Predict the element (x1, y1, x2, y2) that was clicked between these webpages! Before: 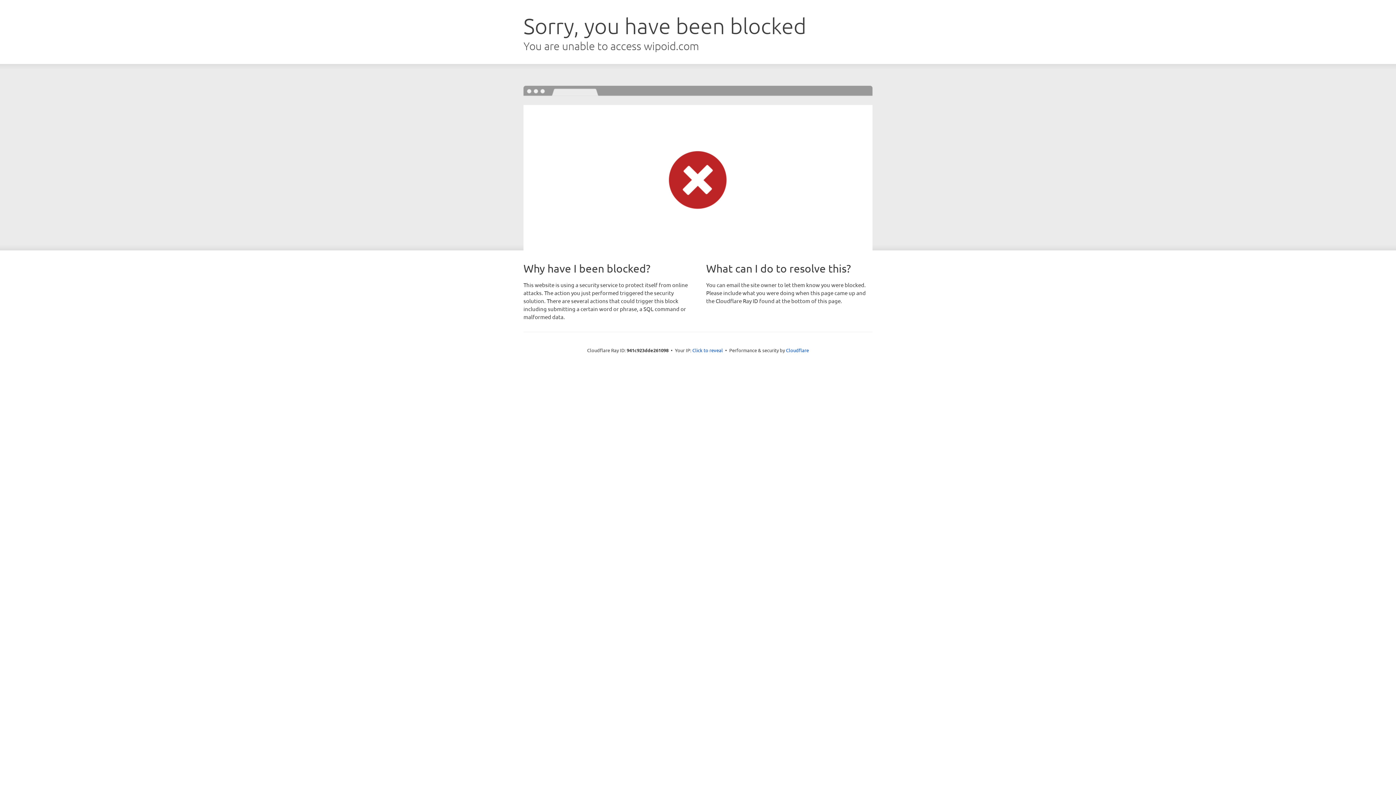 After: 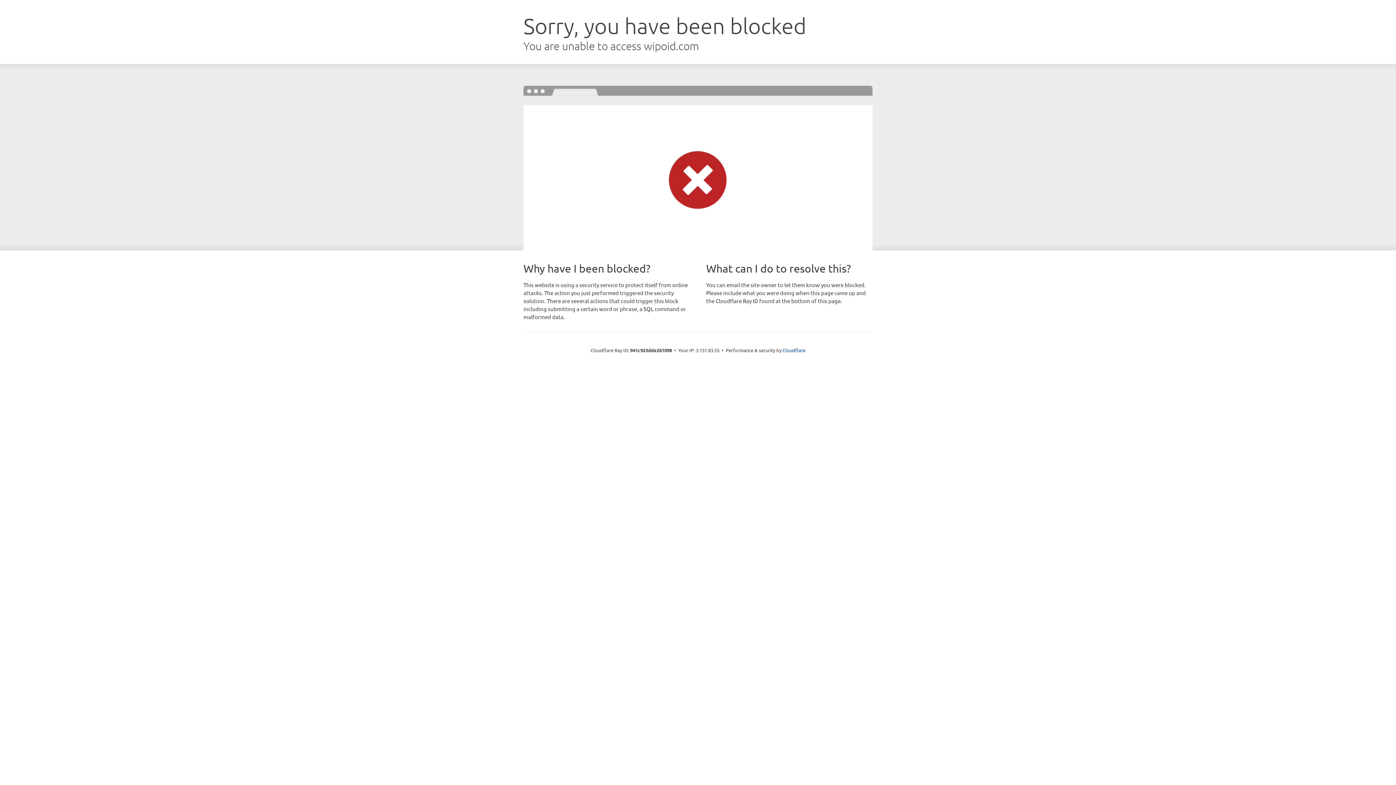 Action: label: Click to reveal bbox: (692, 346, 723, 353)